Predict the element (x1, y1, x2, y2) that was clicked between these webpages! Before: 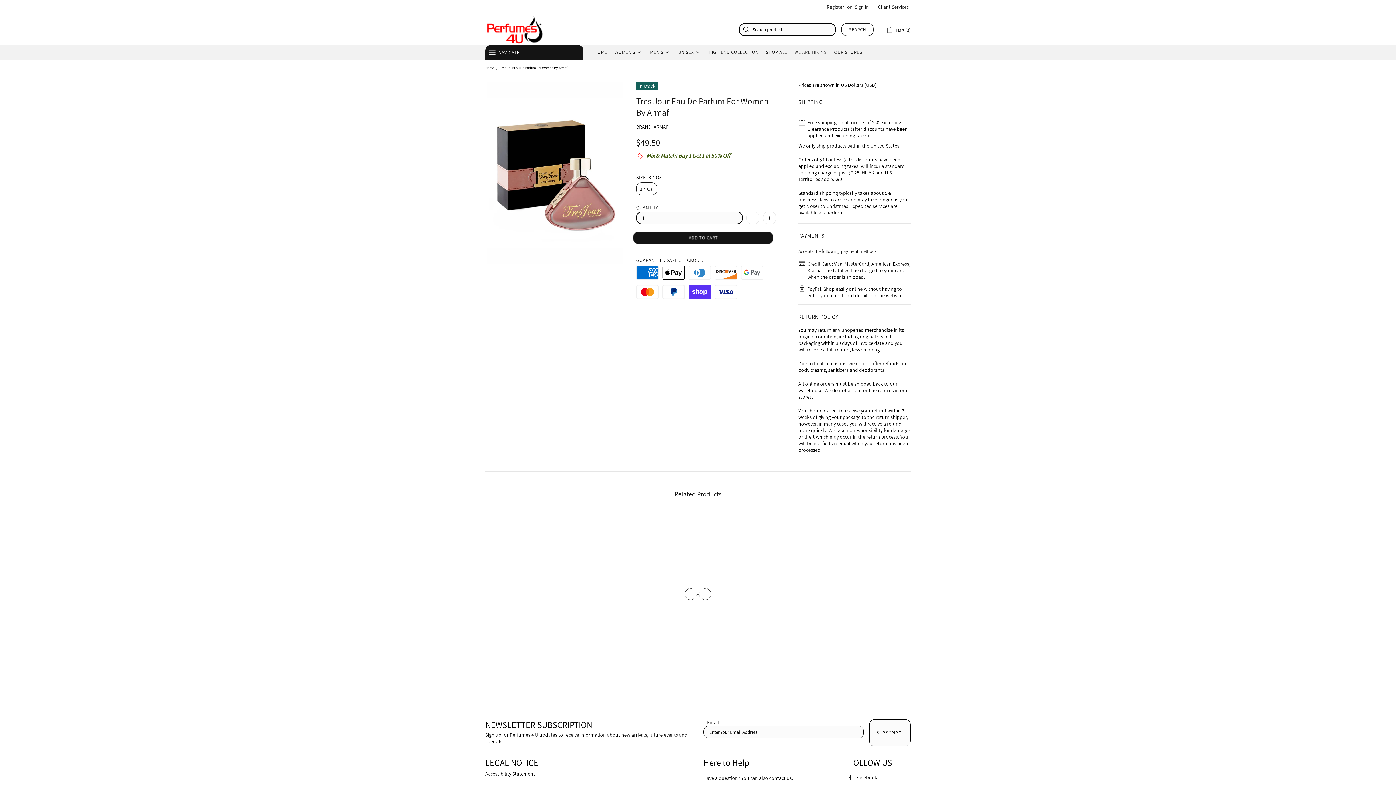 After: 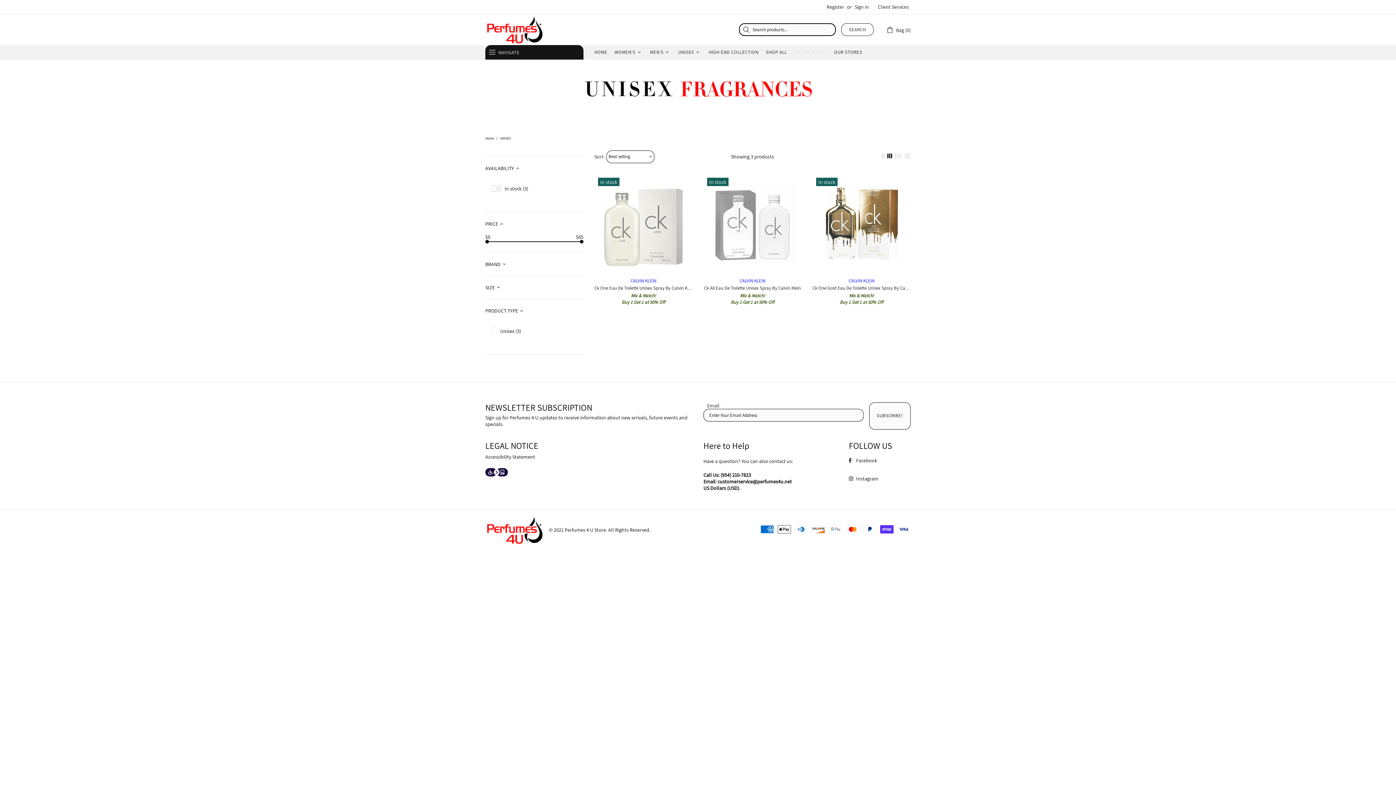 Action: bbox: (674, 45, 705, 59) label: UNISEX